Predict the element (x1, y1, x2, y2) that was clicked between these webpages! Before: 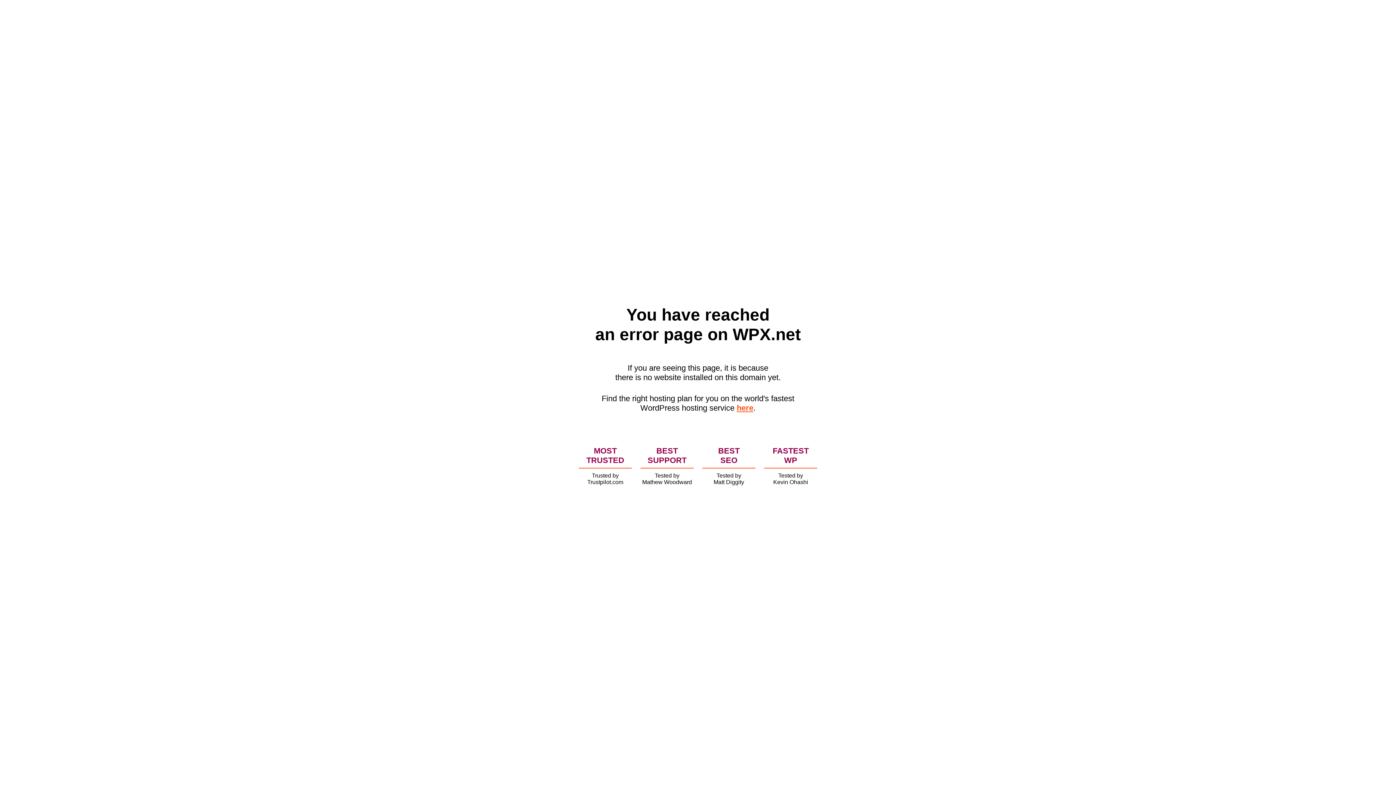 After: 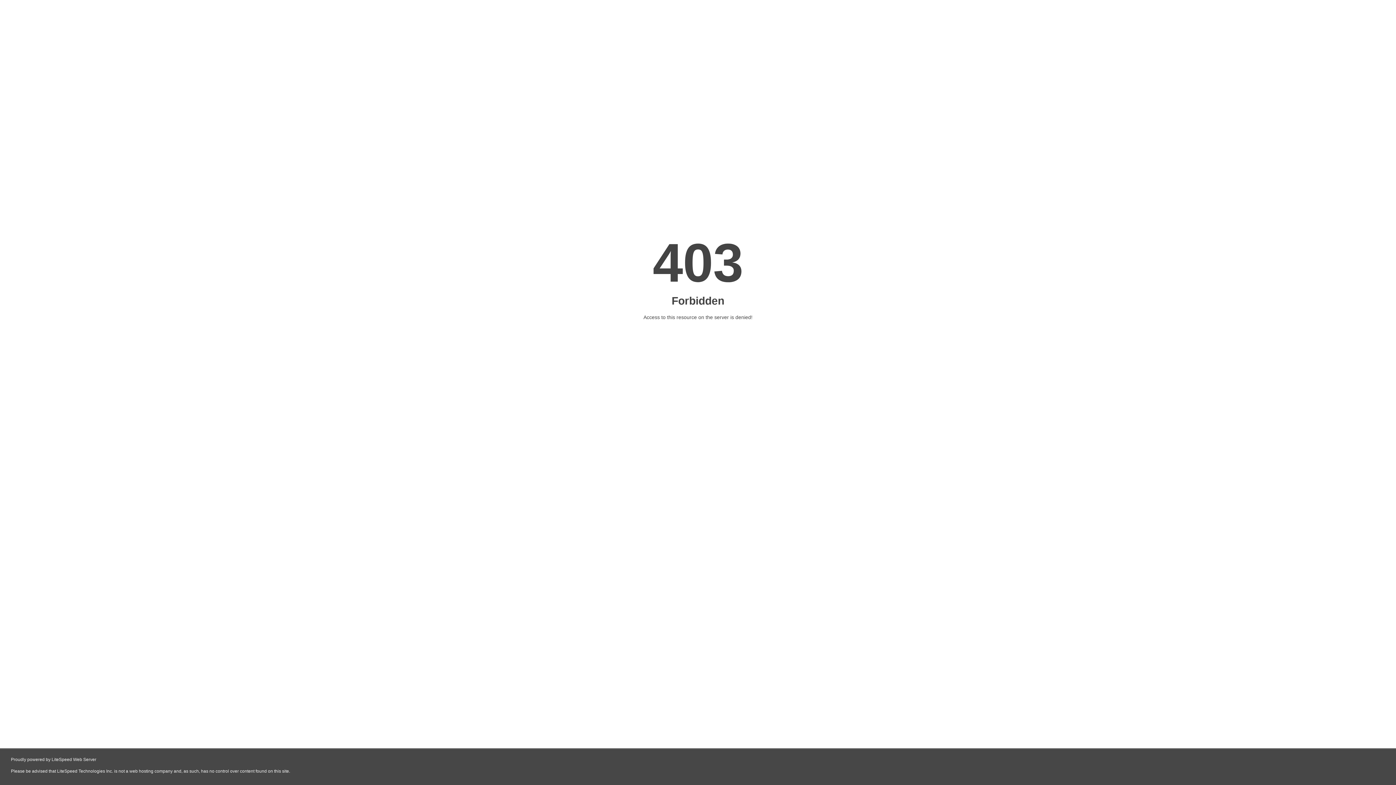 Action: bbox: (736, 403, 753, 412) label: here